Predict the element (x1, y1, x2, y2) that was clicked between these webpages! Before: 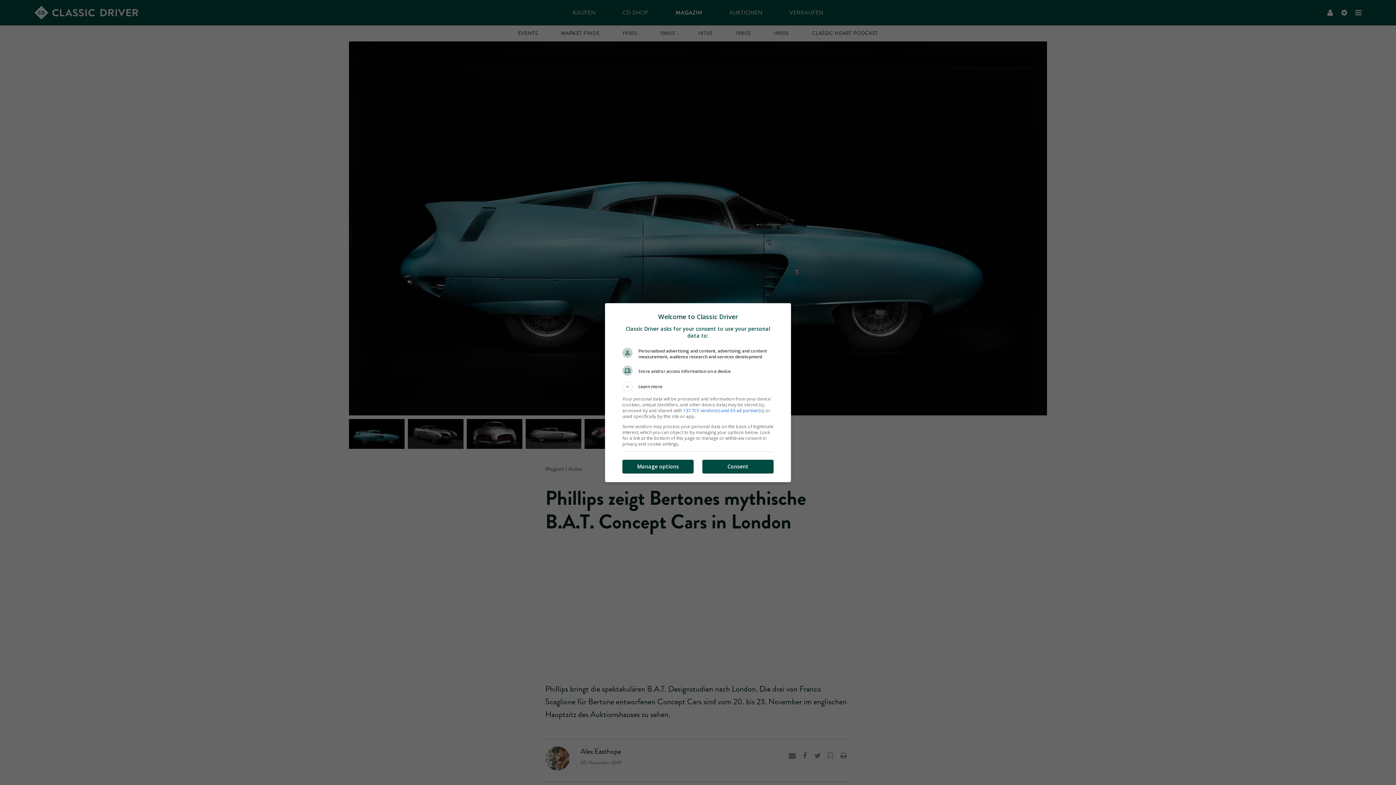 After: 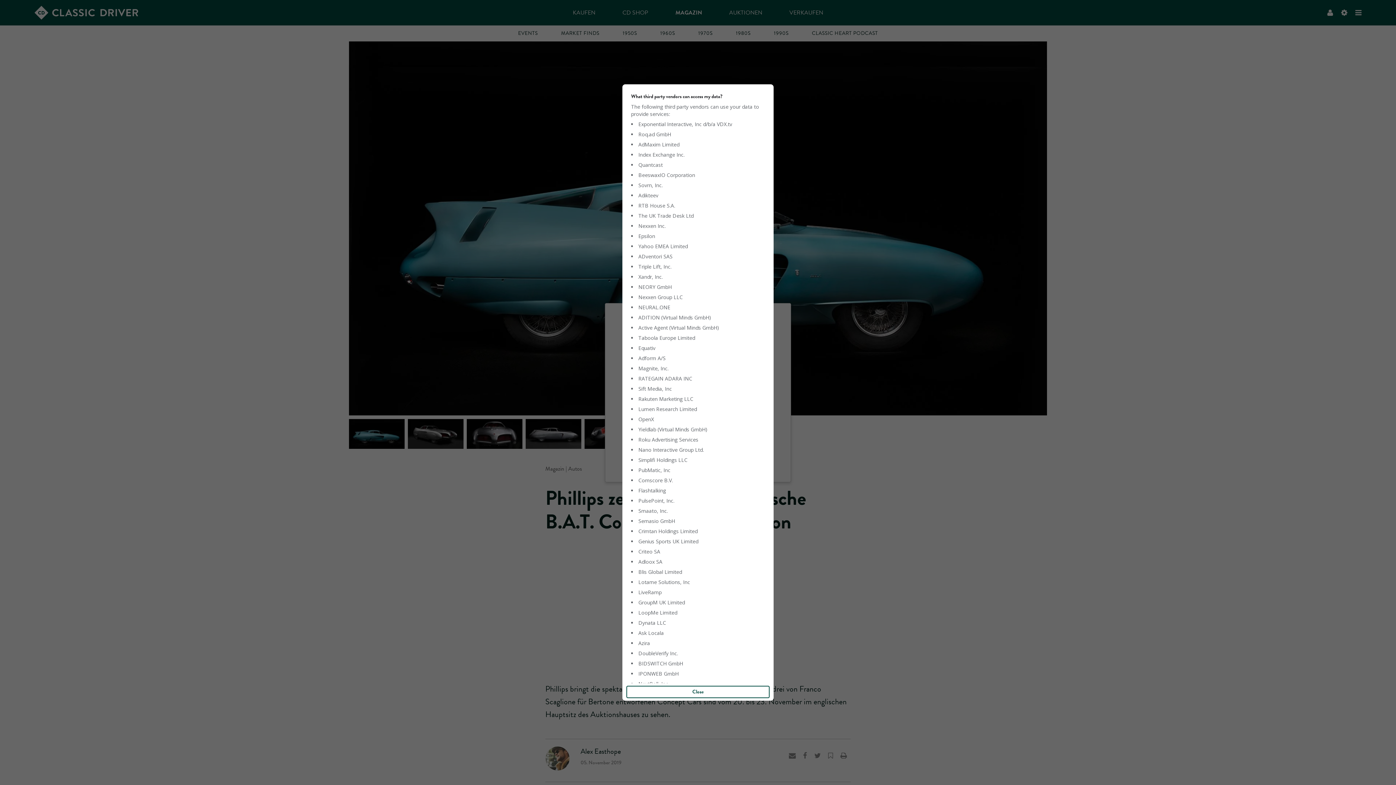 Action: bbox: (622, 409, 691, 414) label: 137 TCF vendor(s) and 65 ad partner(s)